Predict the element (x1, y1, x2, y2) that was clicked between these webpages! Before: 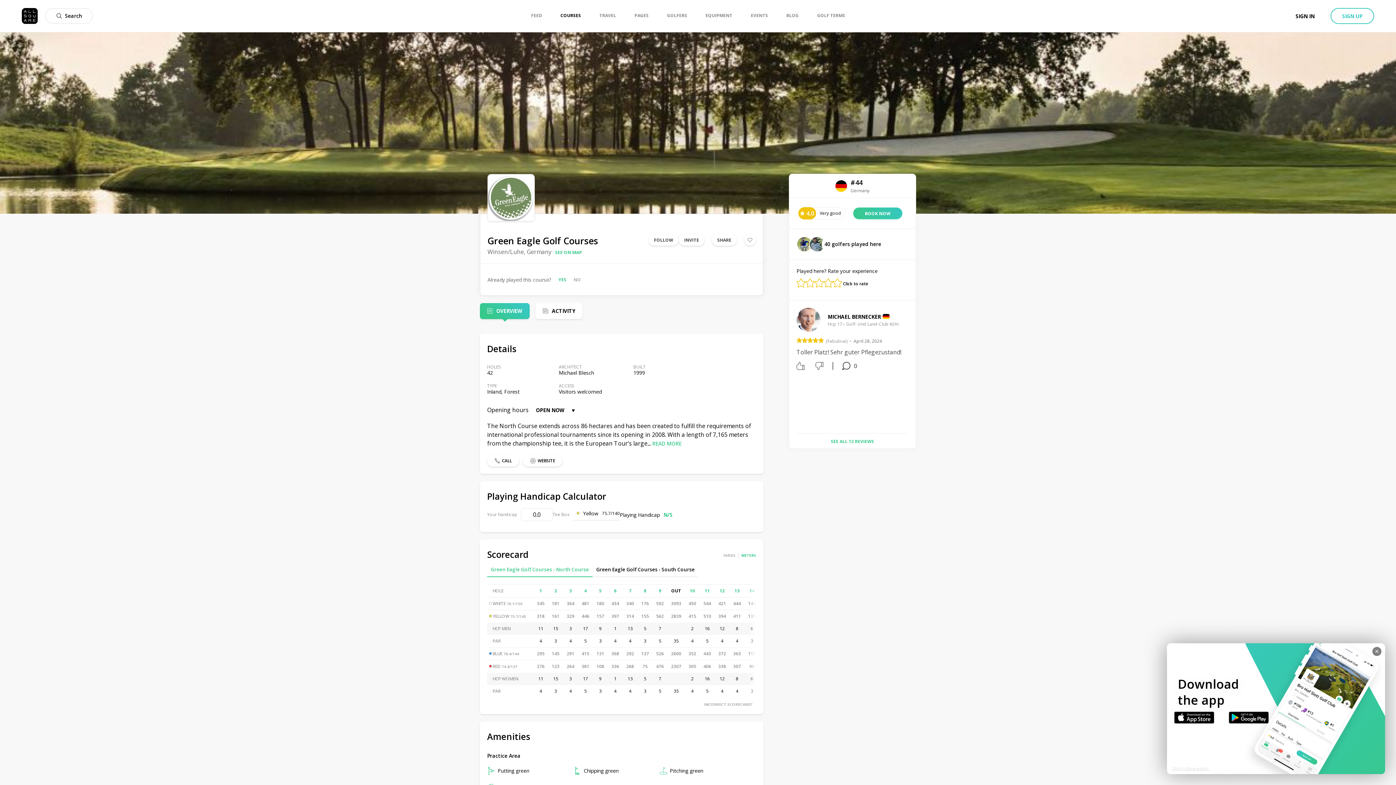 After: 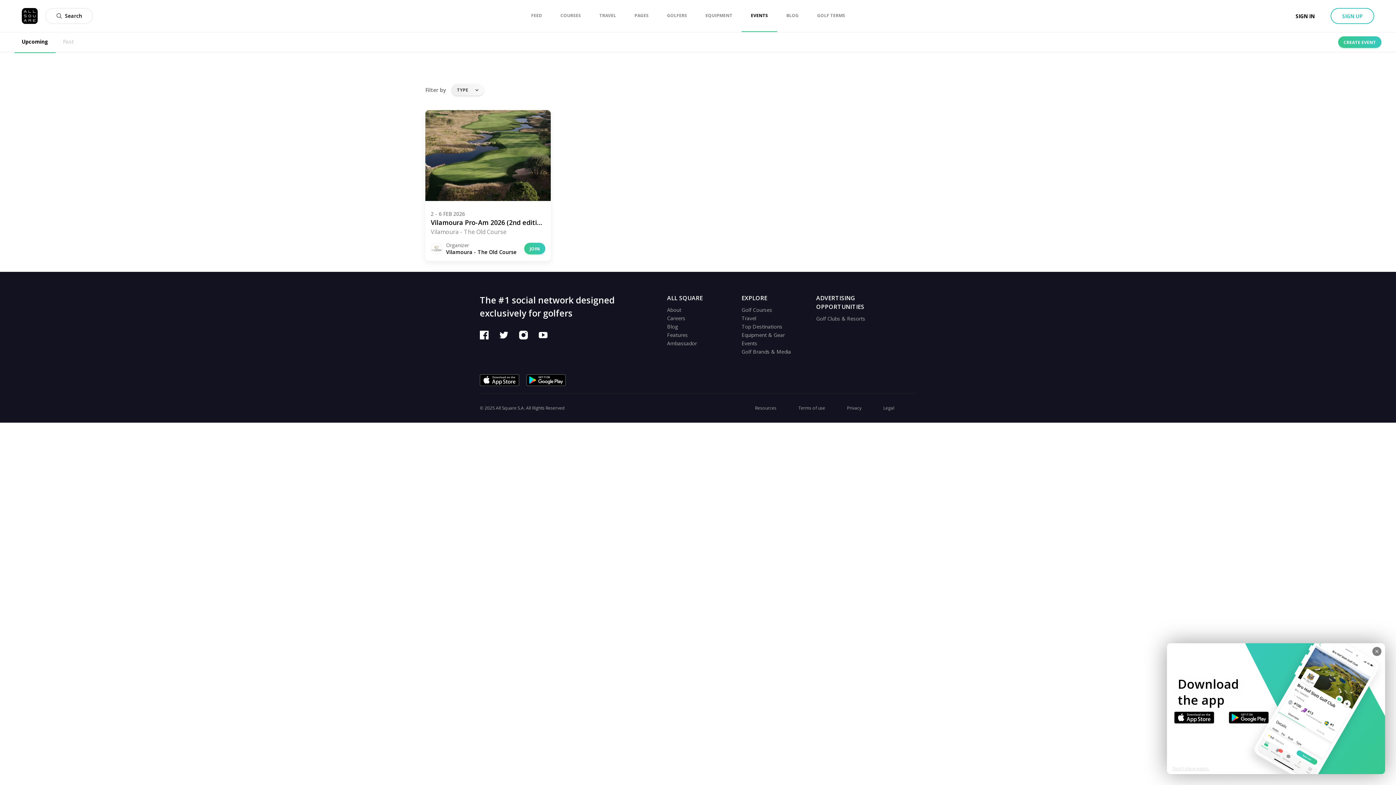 Action: label: EVENTS bbox: (751, 0, 768, 31)